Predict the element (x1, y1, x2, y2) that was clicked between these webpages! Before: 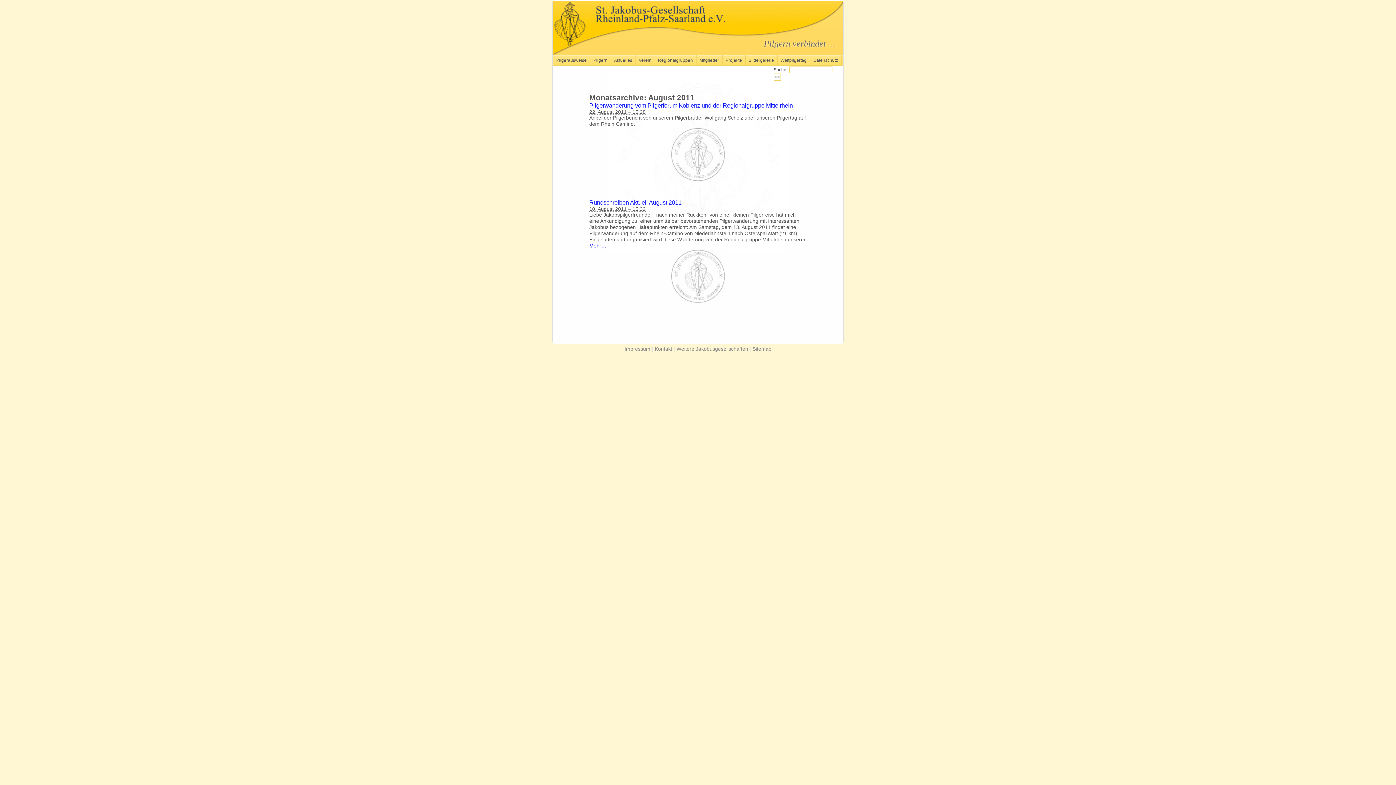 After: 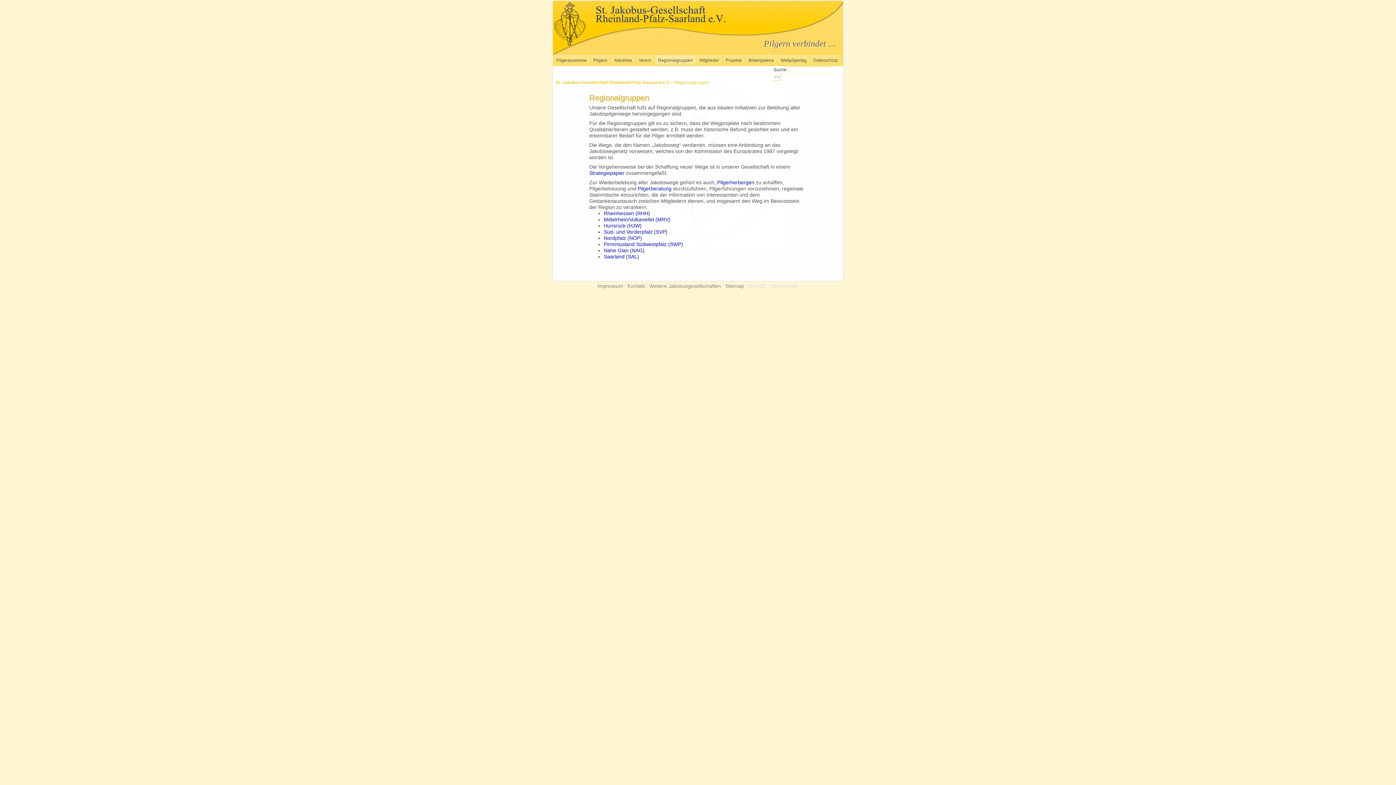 Action: bbox: (655, 54, 696, 66) label: Regionalgruppen